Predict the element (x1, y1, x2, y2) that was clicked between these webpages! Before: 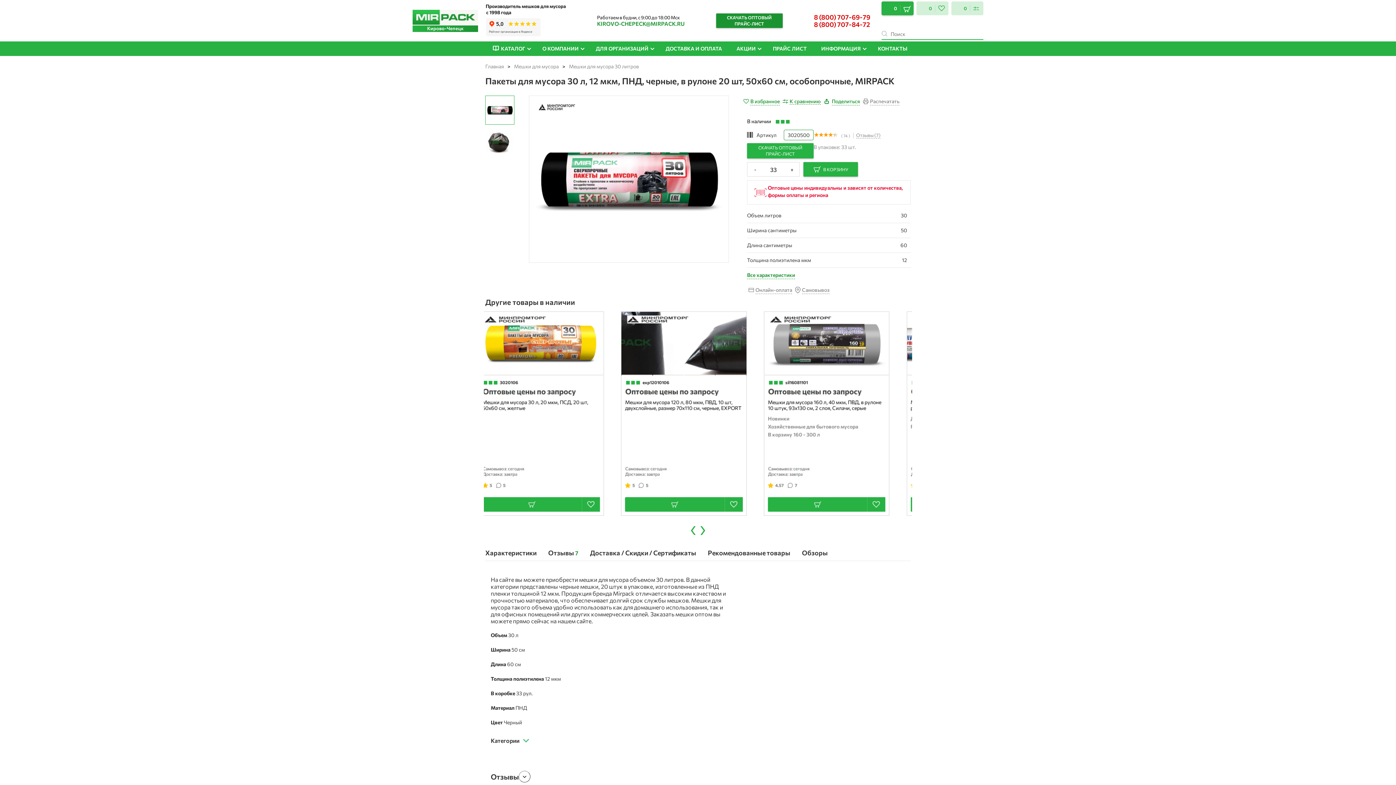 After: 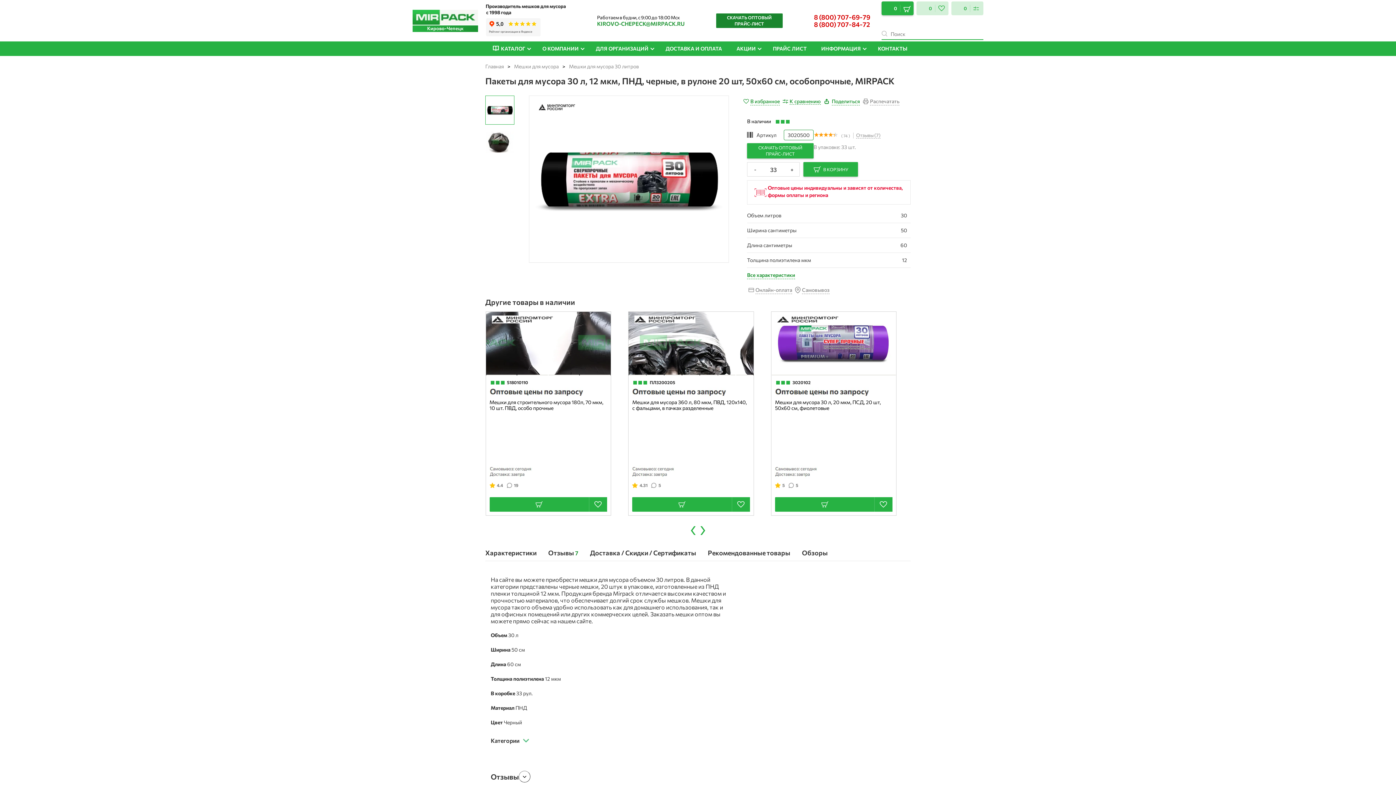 Action: bbox: (716, 13, 782, 28) label: СКАЧАТЬ ОПТОВЫЙ
ПРАЙС-ЛИСТ